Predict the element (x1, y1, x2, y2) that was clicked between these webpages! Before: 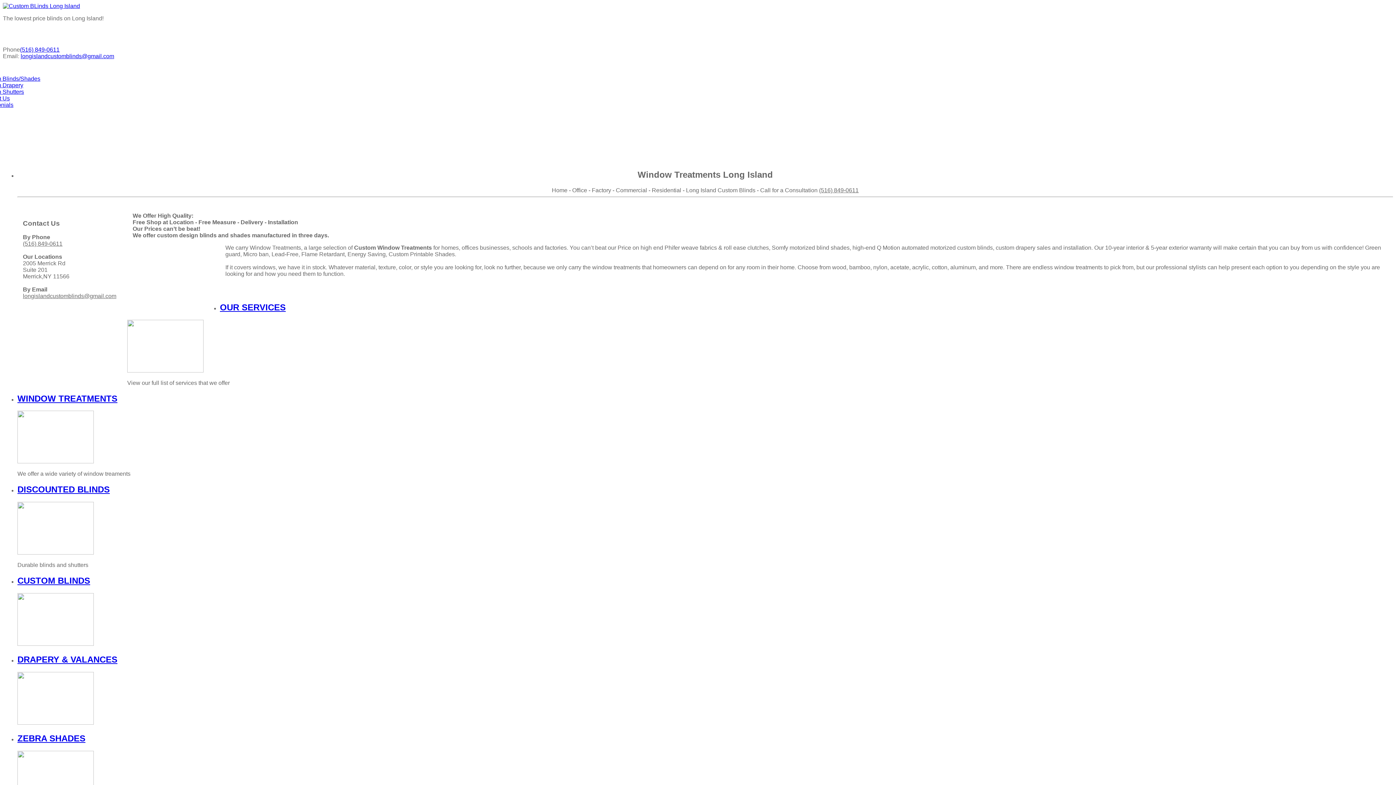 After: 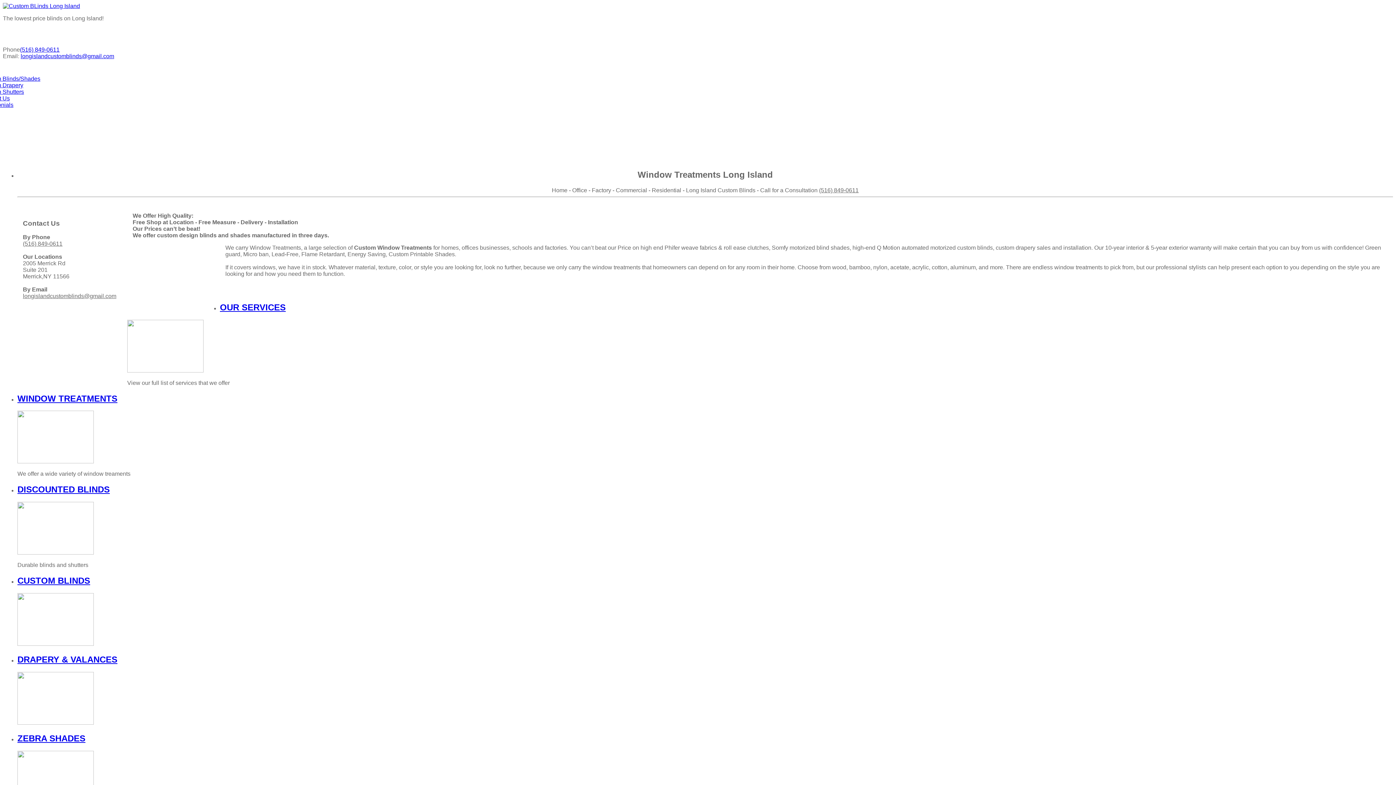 Action: bbox: (20, 46, 59, 52) label: (516) 849-0611